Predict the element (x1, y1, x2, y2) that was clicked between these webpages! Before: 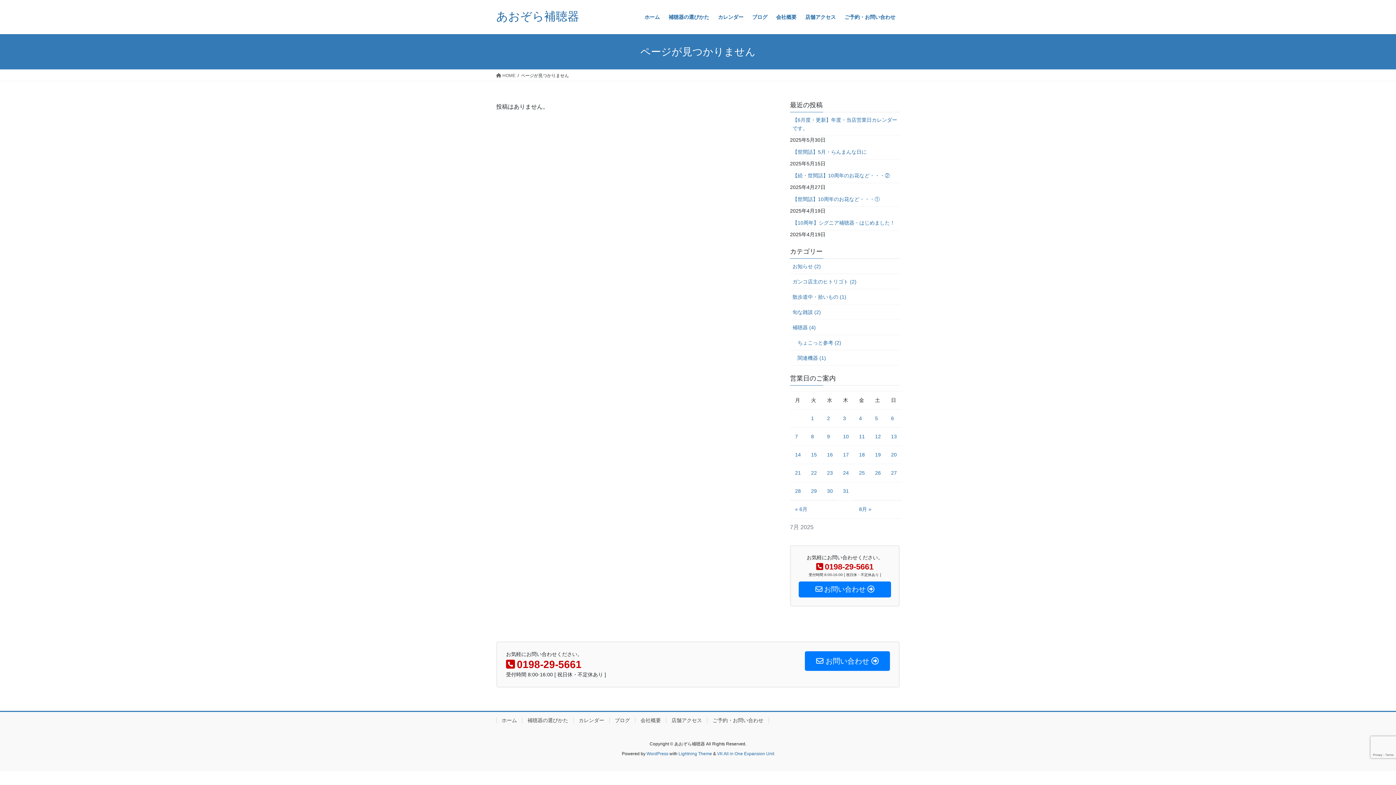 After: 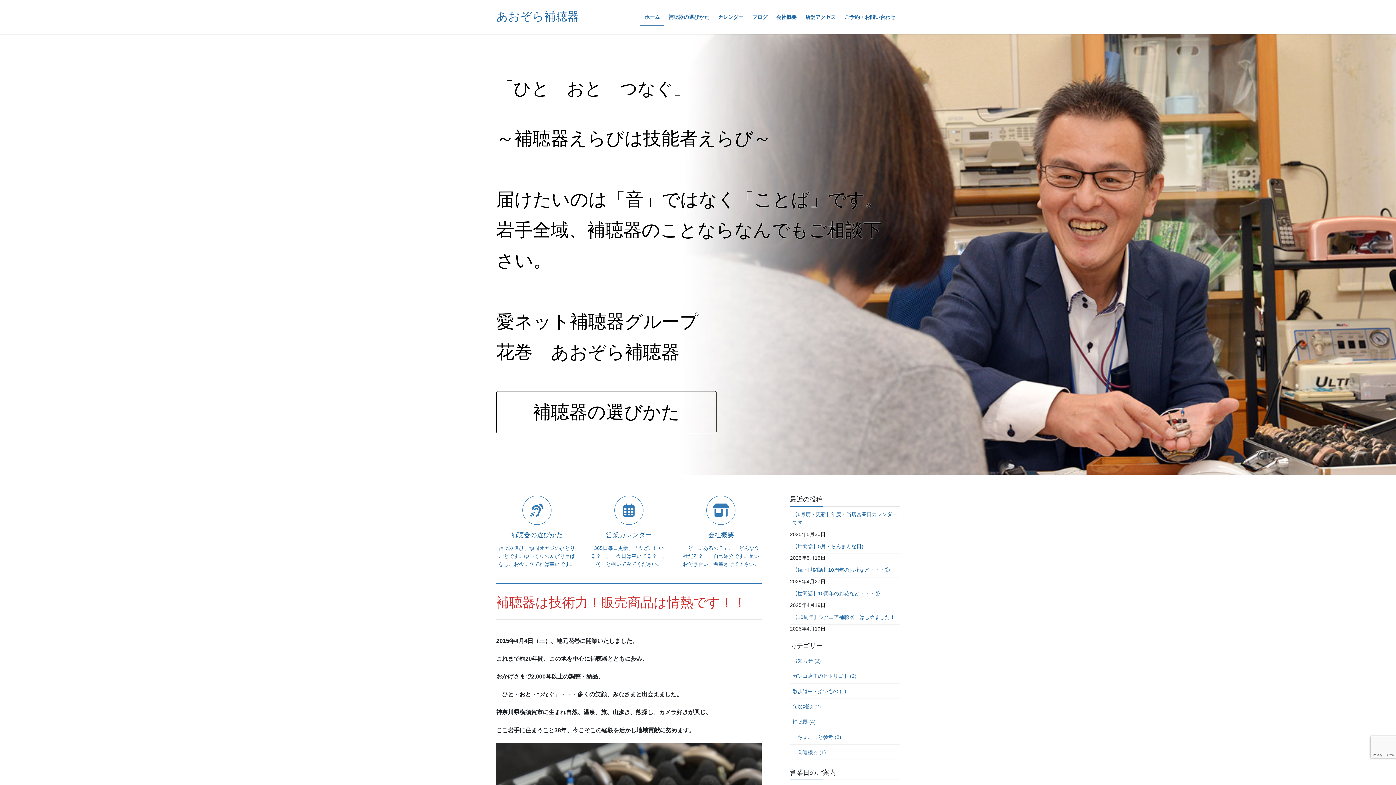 Action: bbox: (640, 8, 664, 25) label: ホーム